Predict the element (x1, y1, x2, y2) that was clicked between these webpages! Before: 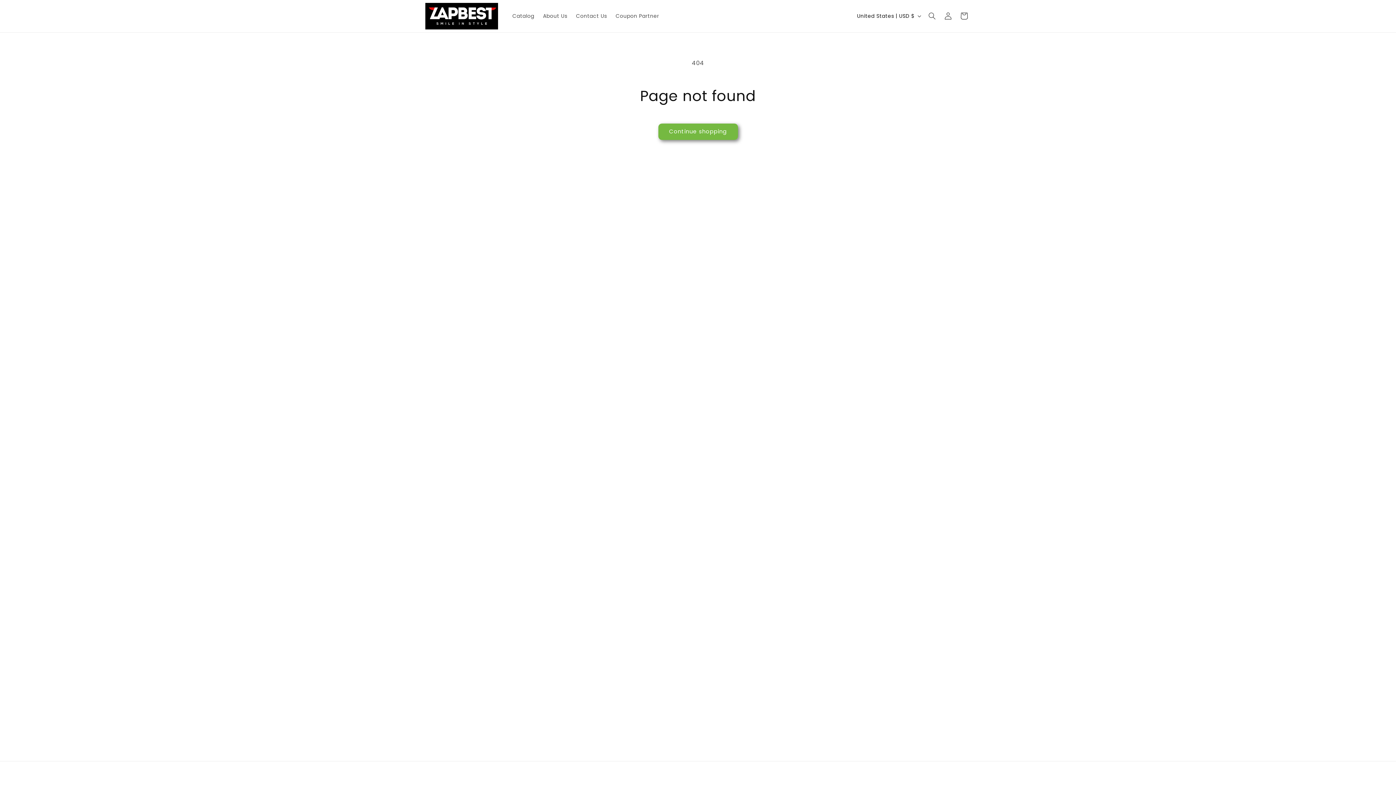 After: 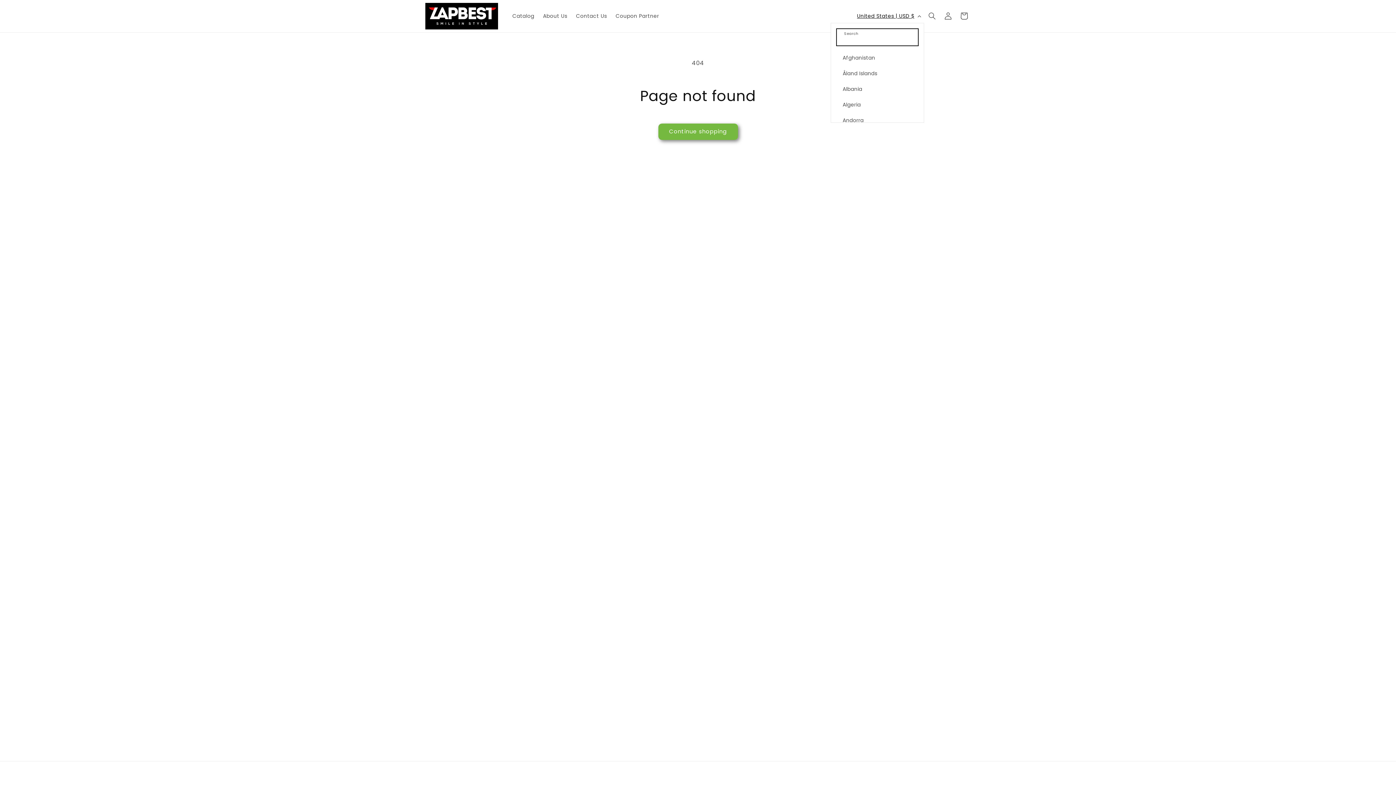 Action: bbox: (852, 9, 924, 23) label: United States | USD $